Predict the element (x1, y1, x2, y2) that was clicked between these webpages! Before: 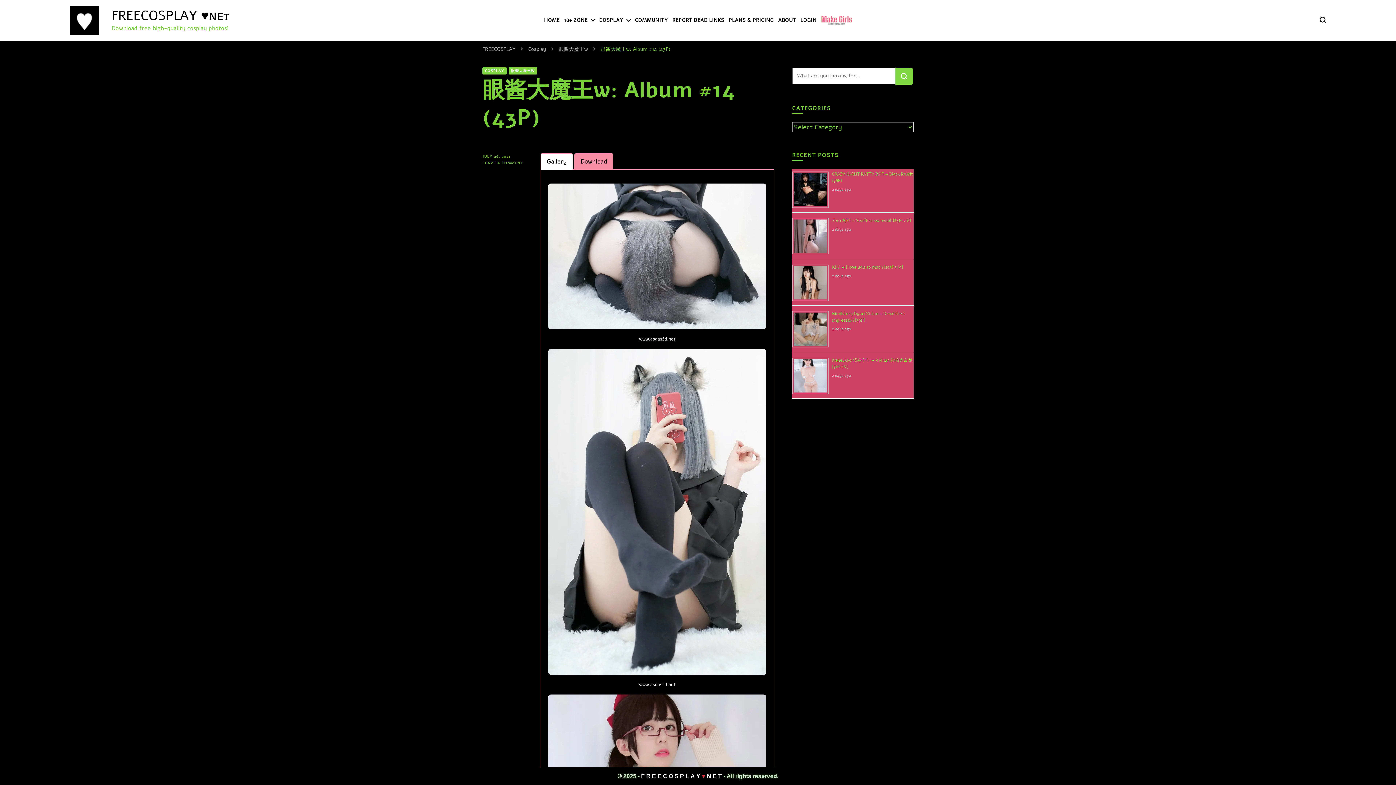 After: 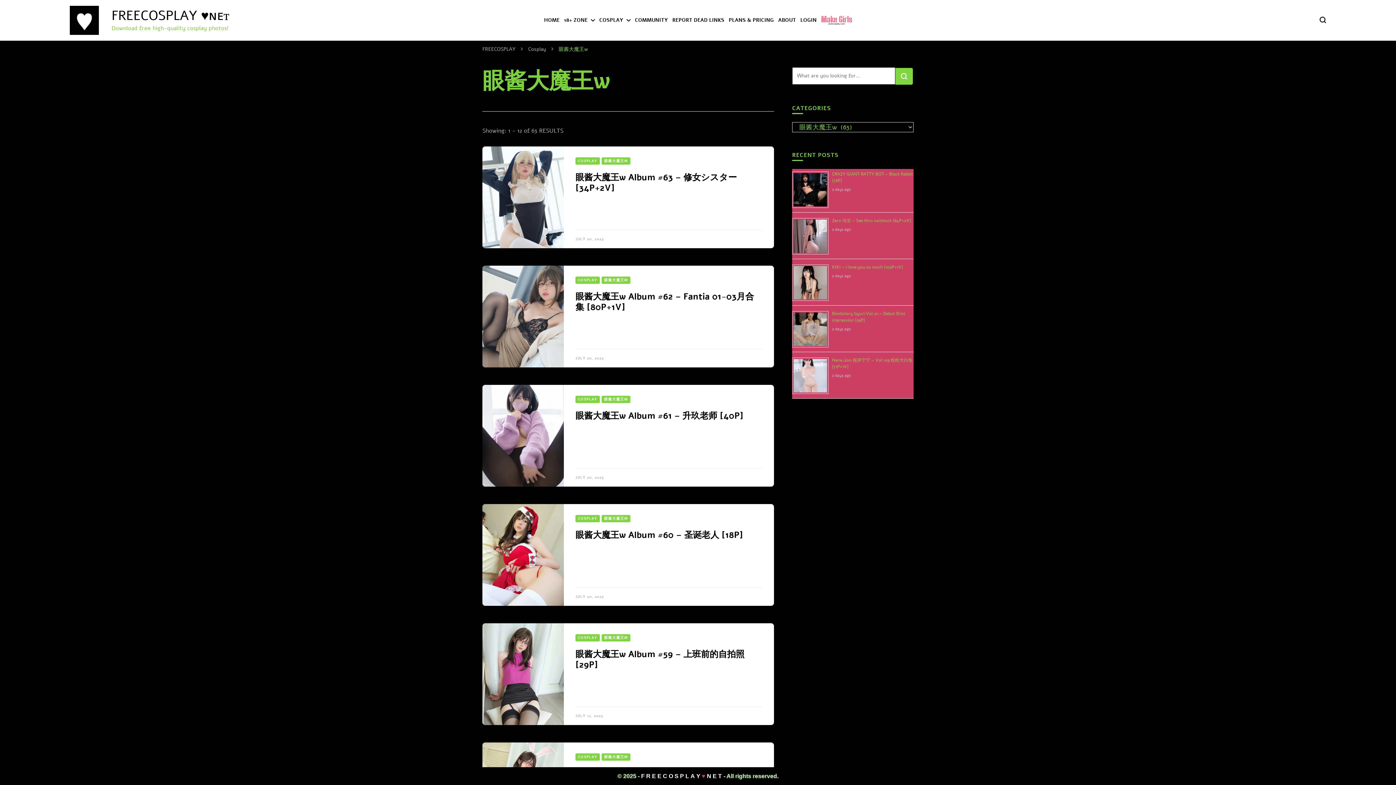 Action: bbox: (508, 67, 537, 74) label: 眼酱大魔王W